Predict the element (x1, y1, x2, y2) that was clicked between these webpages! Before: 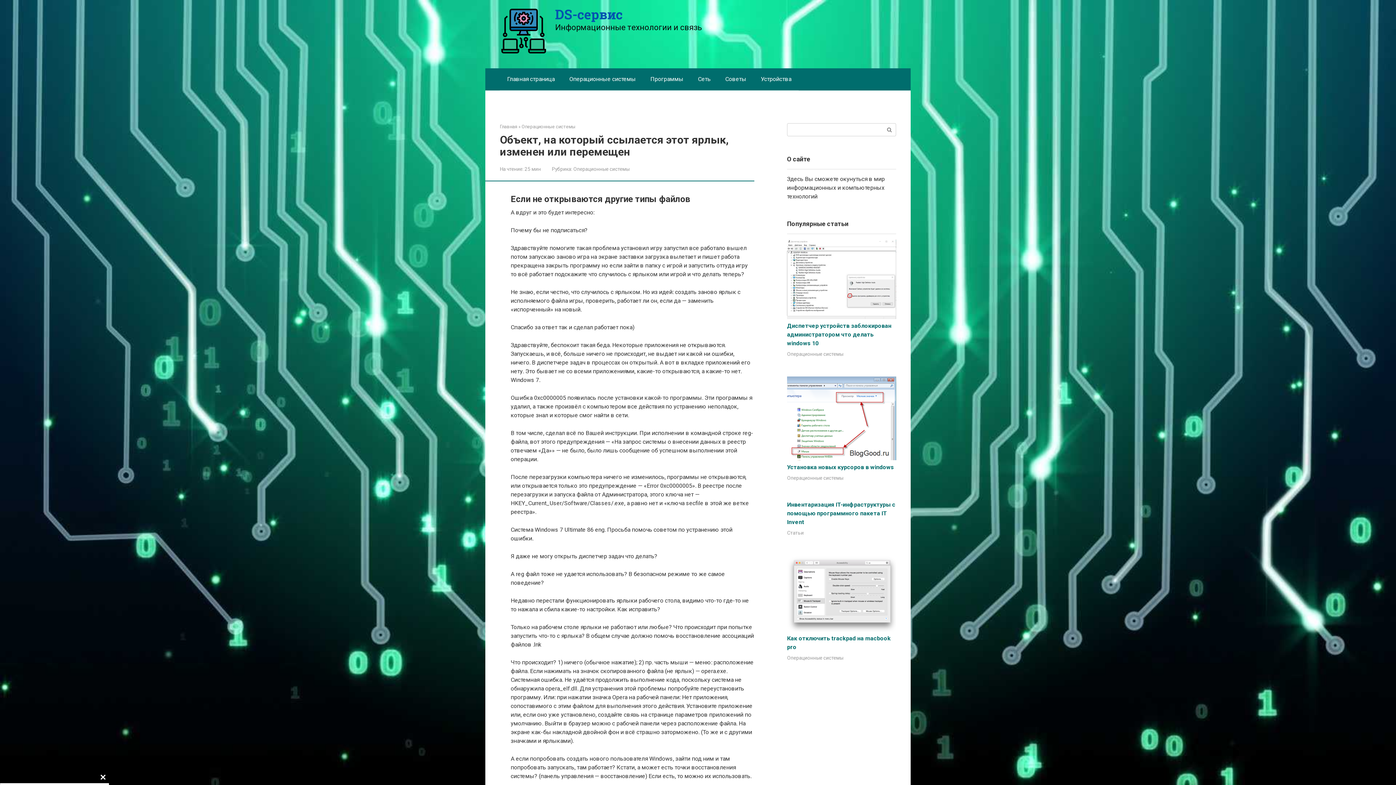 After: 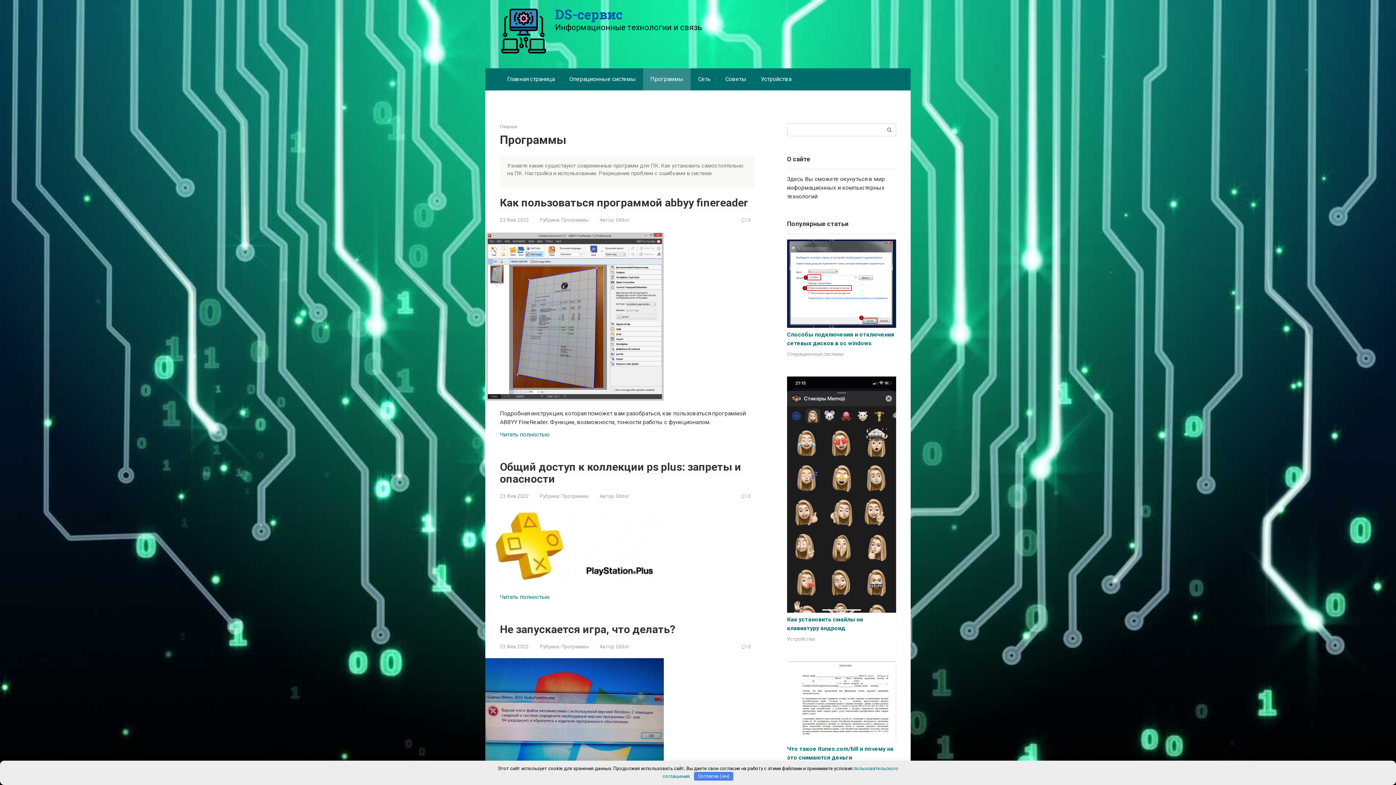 Action: label: Программы bbox: (643, 68, 690, 90)